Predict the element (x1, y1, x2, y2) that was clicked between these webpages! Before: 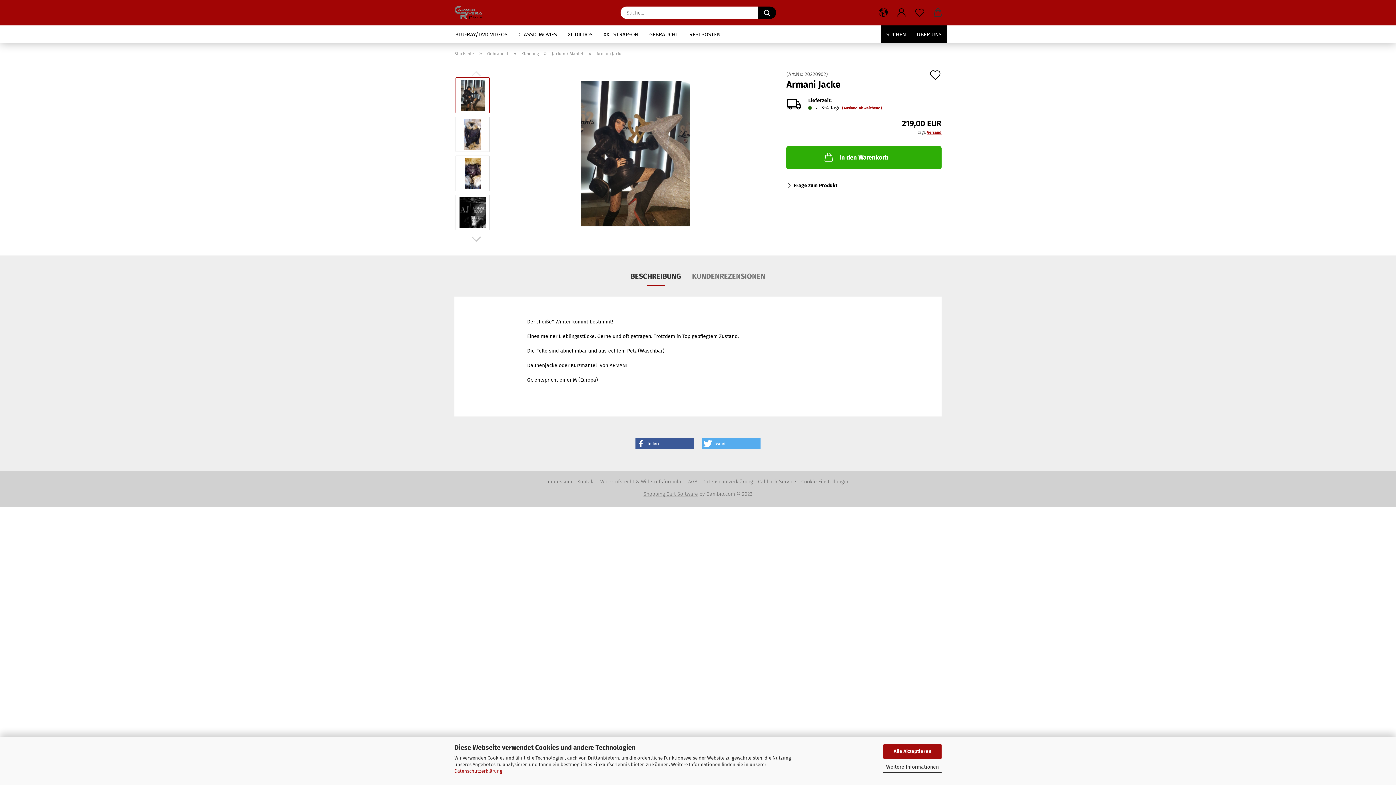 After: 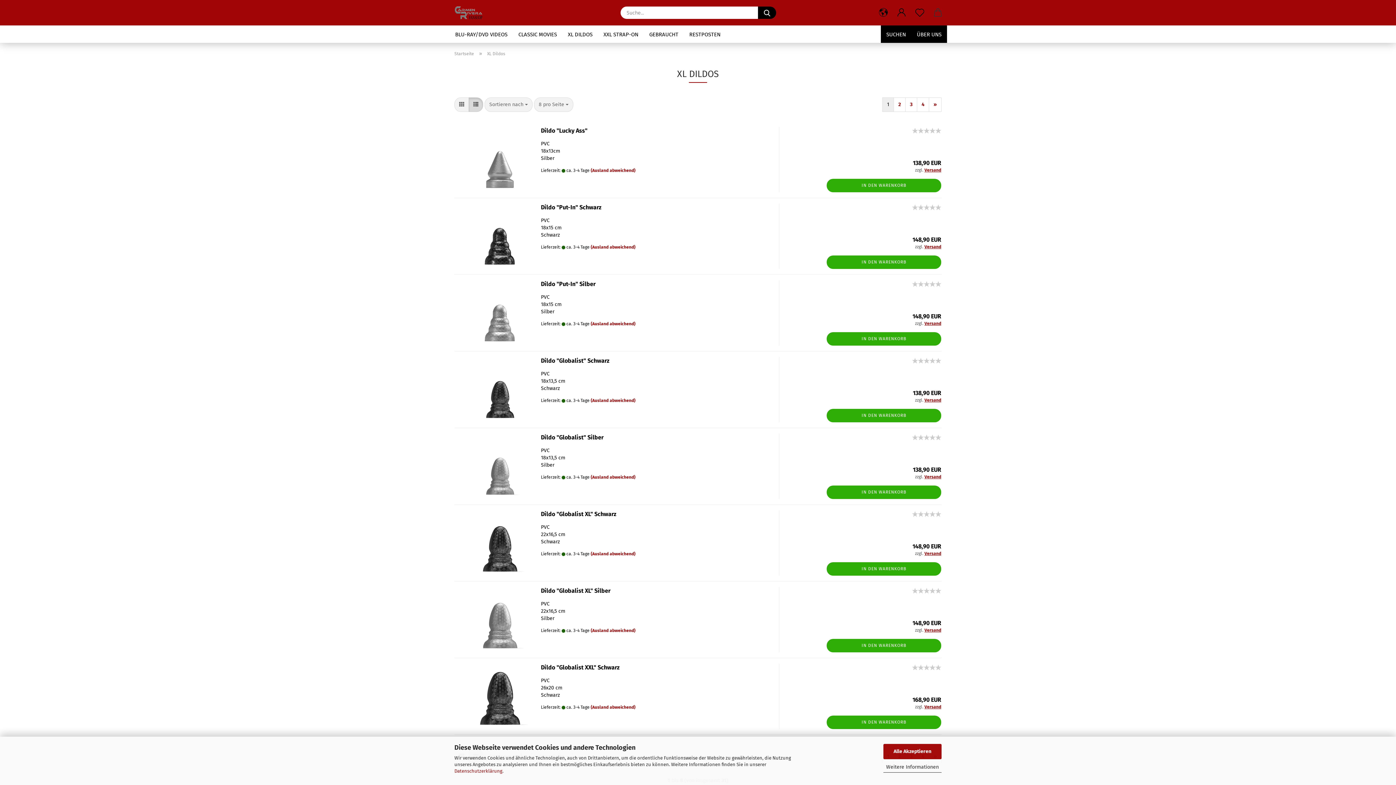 Action: bbox: (562, 25, 598, 42) label: XL DILDOS